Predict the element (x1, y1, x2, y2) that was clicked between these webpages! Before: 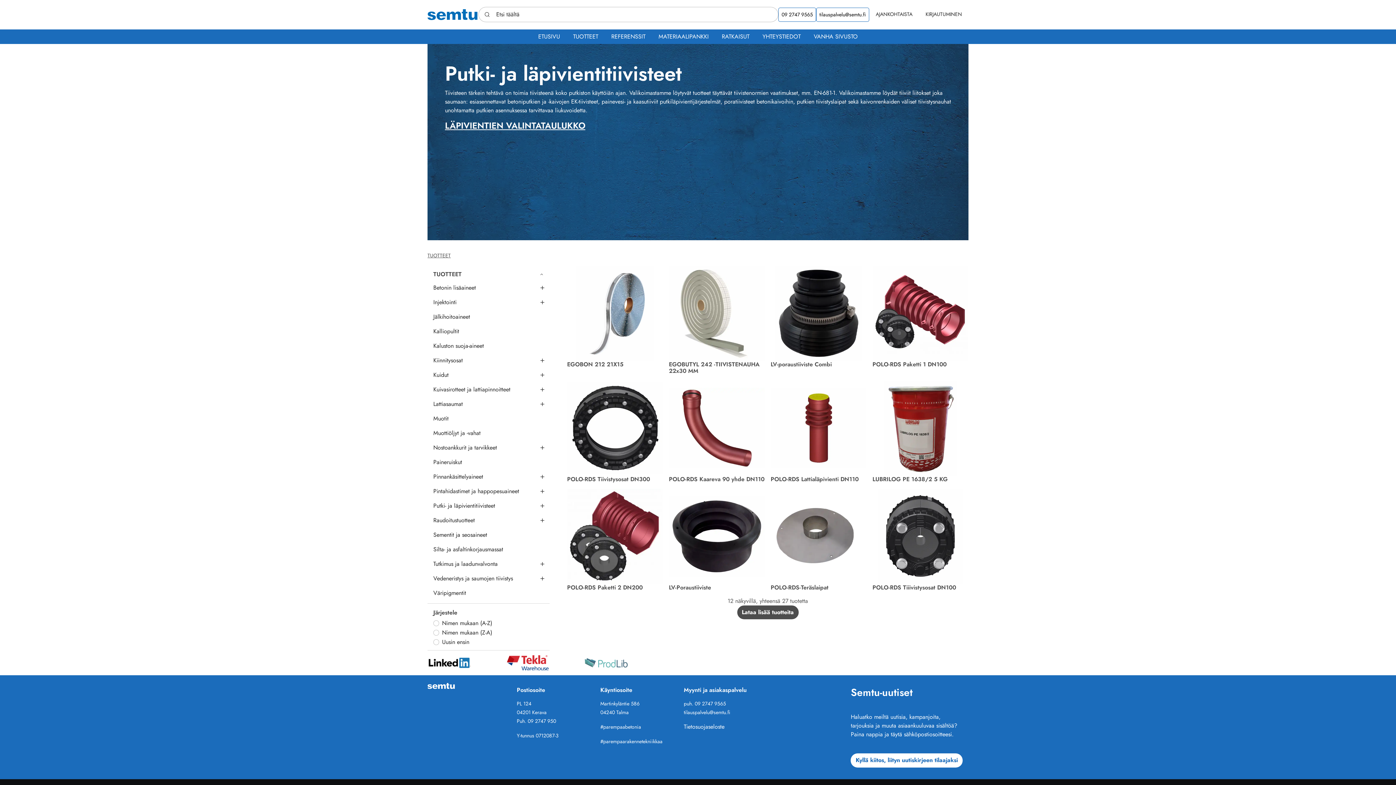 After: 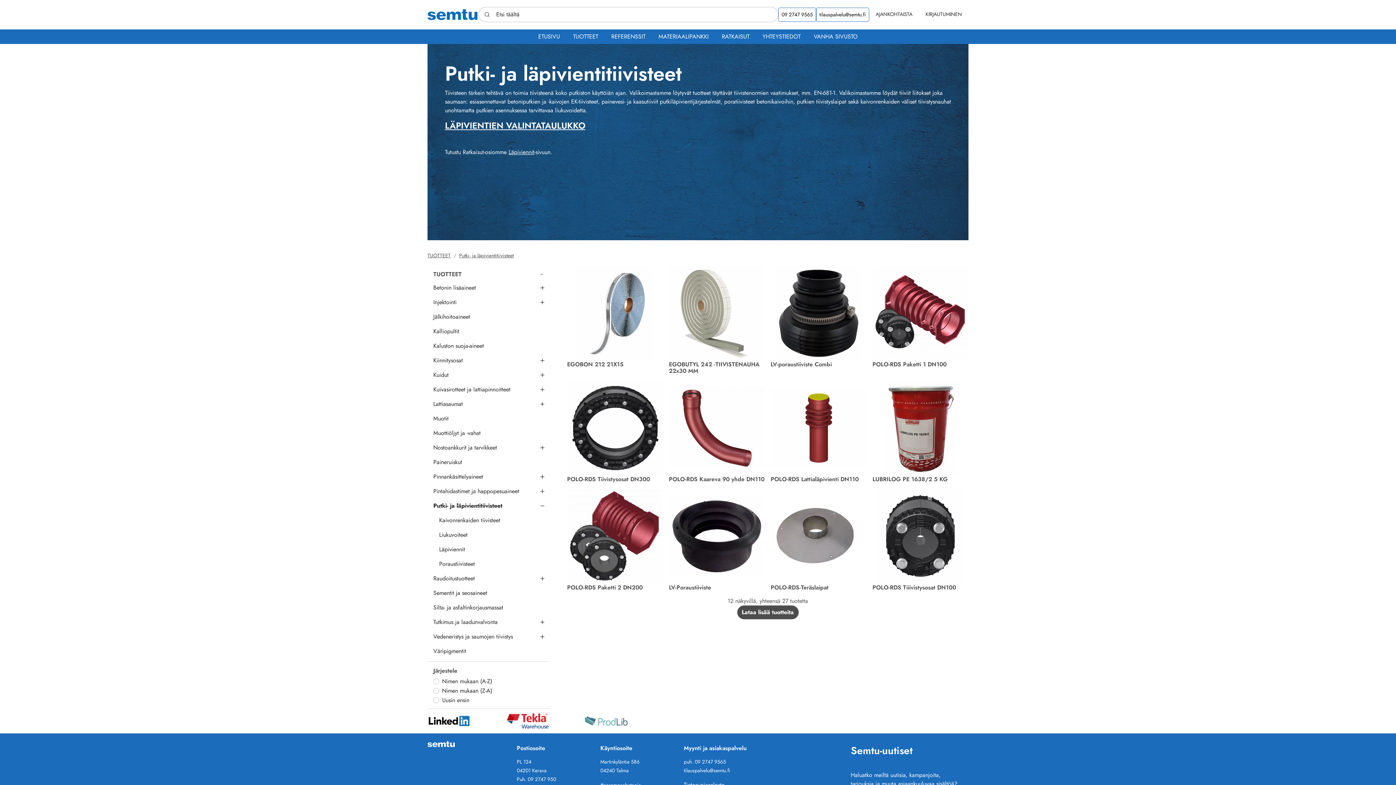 Action: label: Putki- ja läpivientitiivisteet bbox: (427, 498, 535, 513)